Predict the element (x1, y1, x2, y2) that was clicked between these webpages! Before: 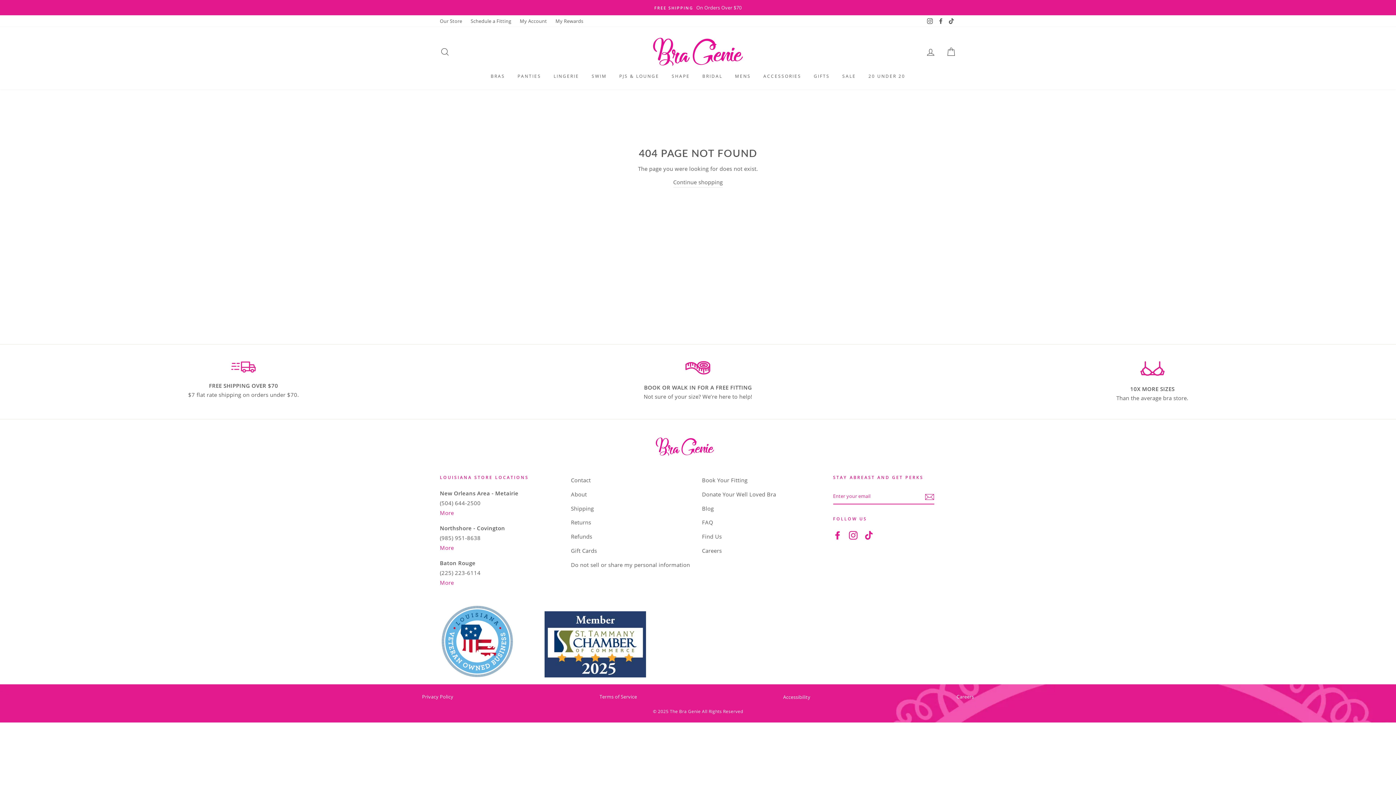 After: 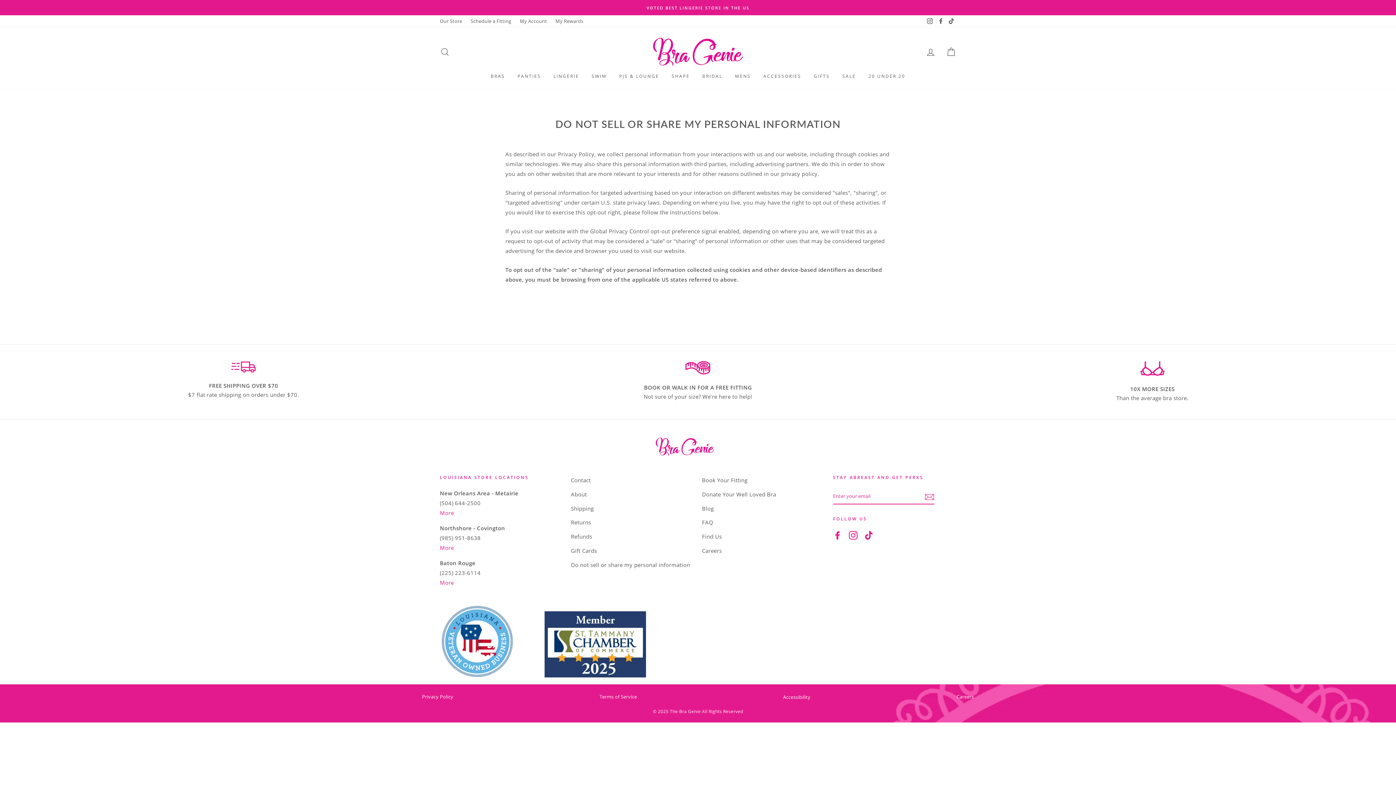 Action: bbox: (571, 558, 690, 571) label: Do not sell or share my personal information